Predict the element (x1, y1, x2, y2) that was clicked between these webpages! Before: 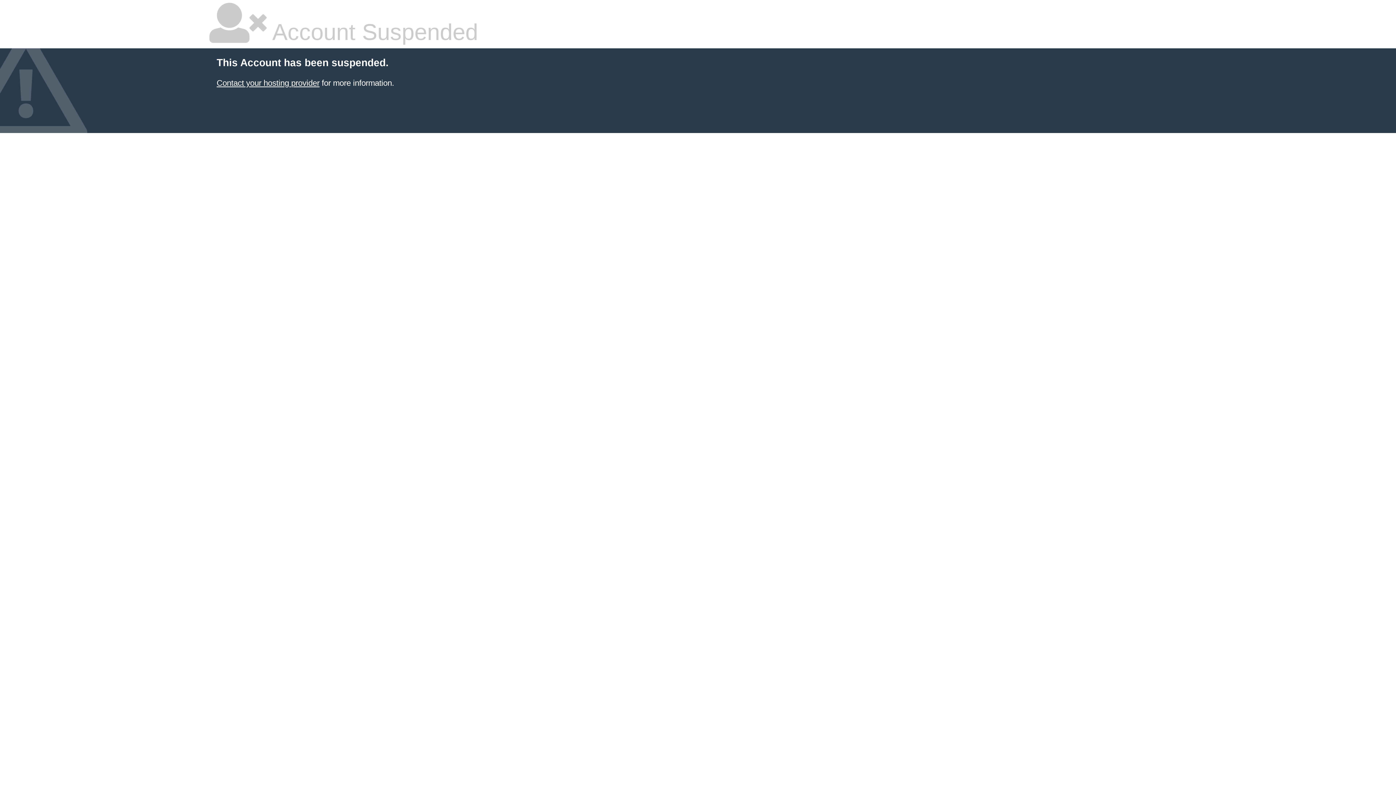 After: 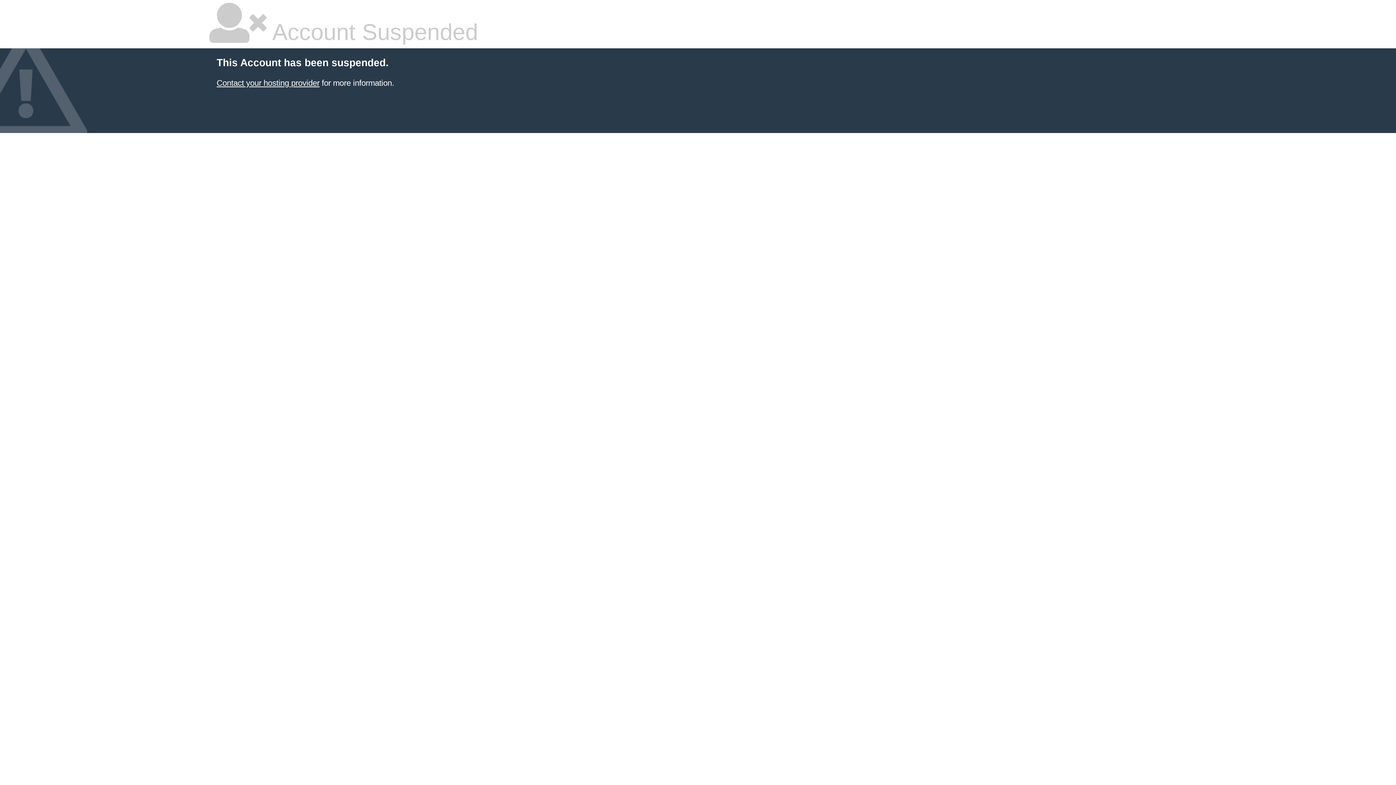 Action: label: Contact your hosting provider bbox: (216, 78, 319, 87)